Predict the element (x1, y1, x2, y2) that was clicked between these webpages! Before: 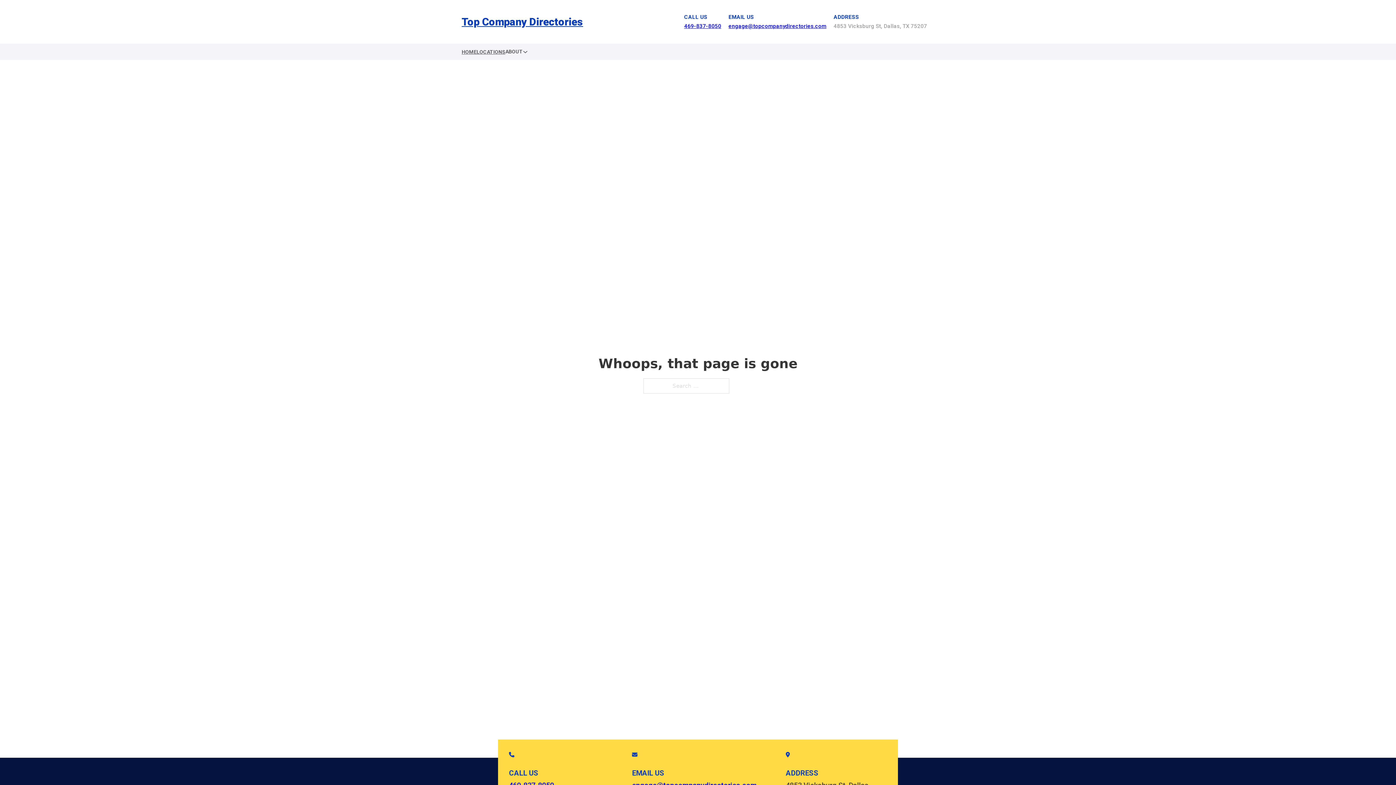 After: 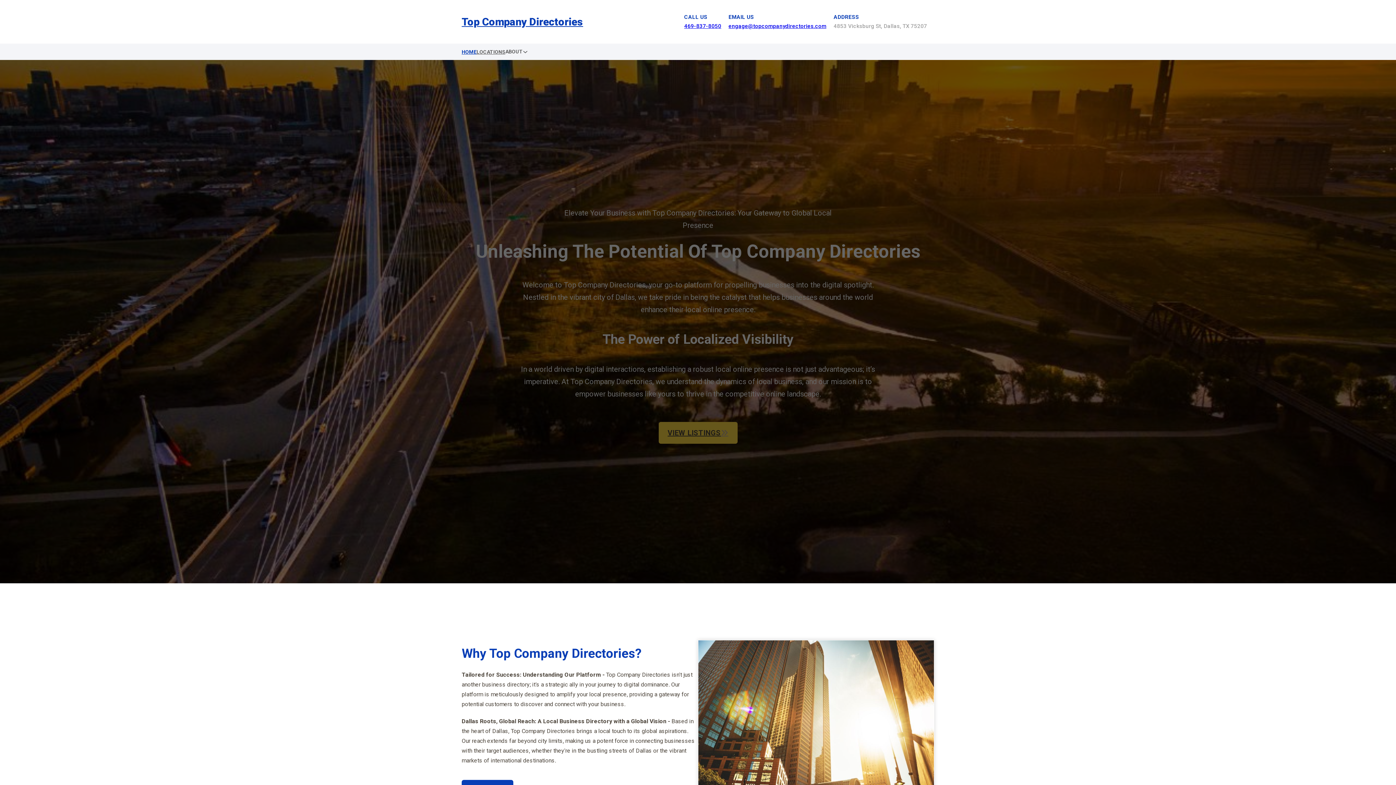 Action: label: Top Company Directories bbox: (461, 12, 583, 30)